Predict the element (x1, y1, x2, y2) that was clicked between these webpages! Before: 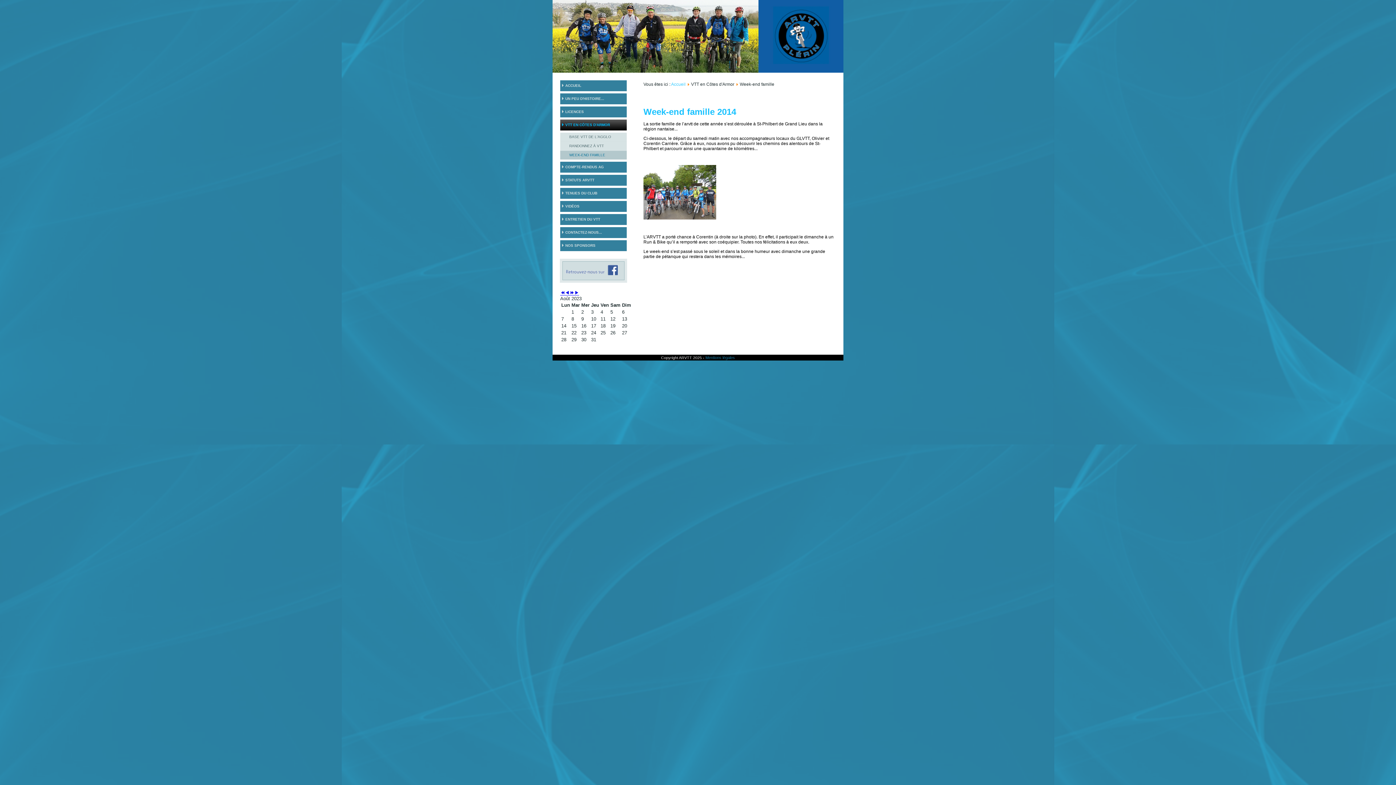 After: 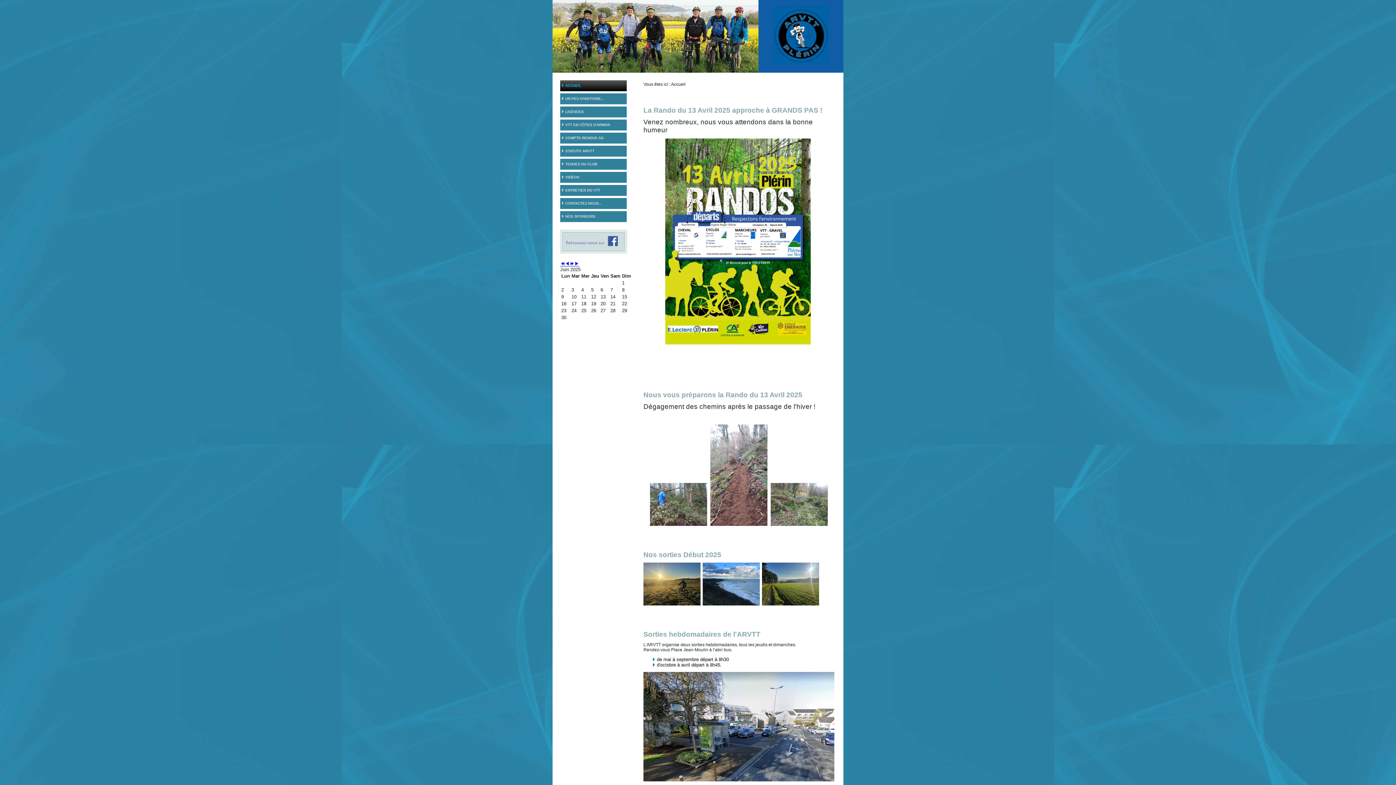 Action: bbox: (560, 80, 626, 91) label: ACCUEIL